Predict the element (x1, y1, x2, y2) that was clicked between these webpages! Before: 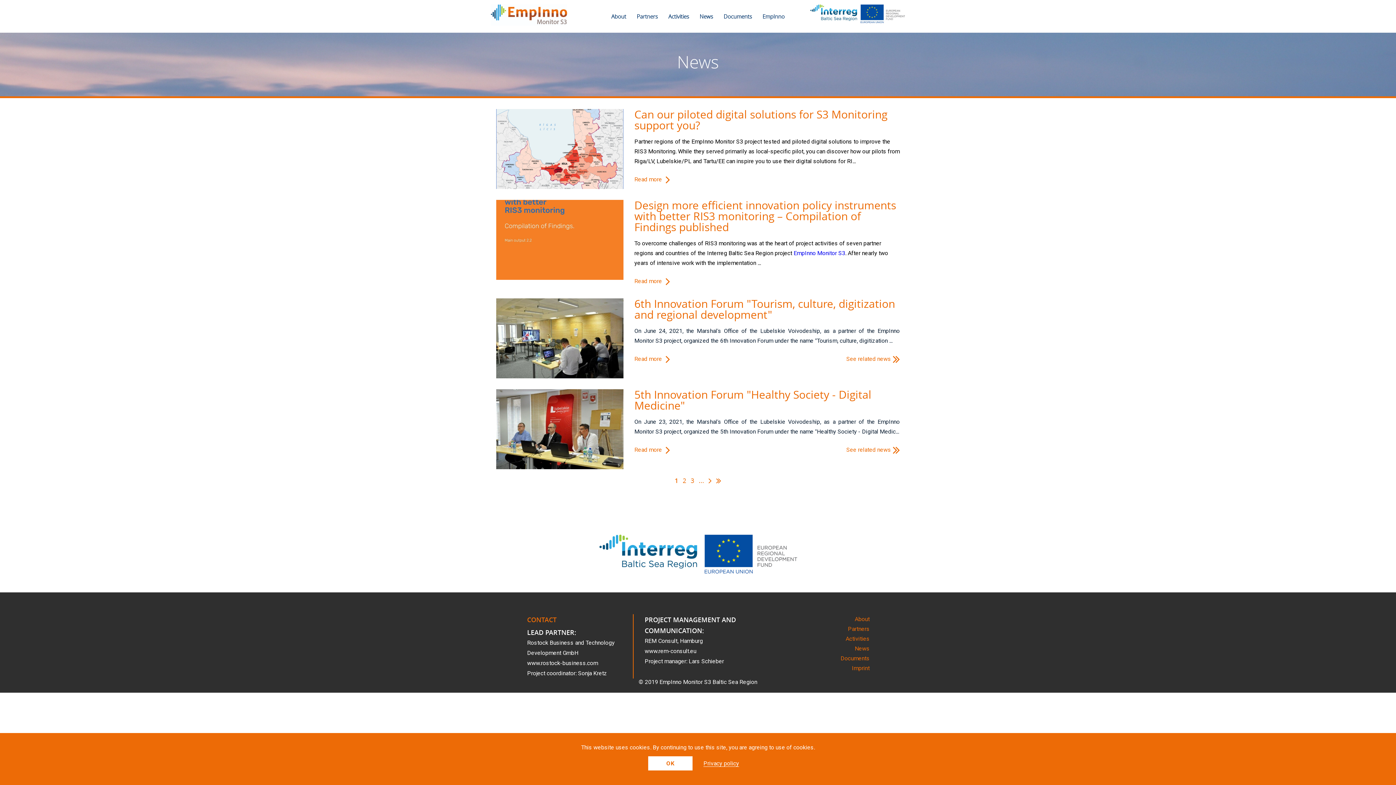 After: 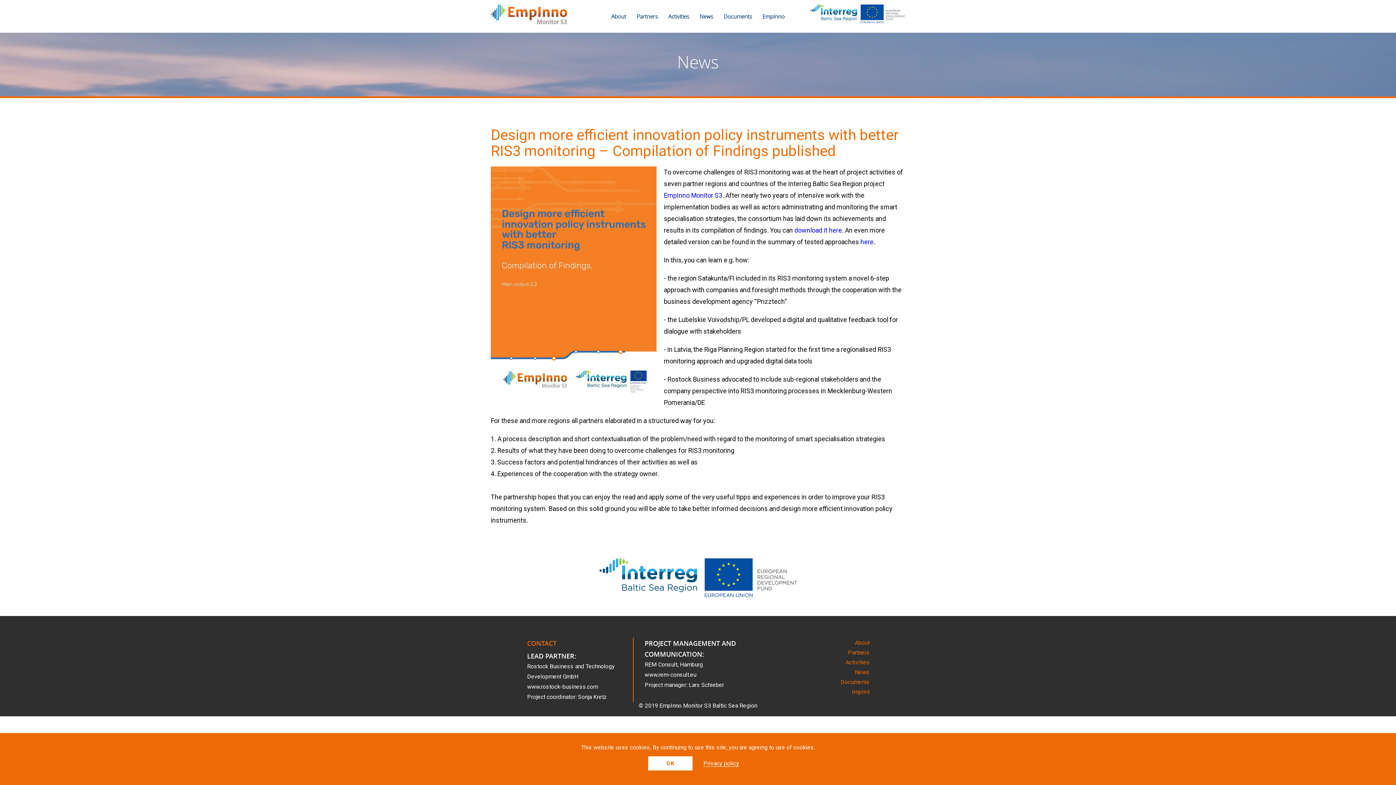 Action: label: Design more efficient innovation policy instruments with better RIS3 monitoring – Compilation of Findings published bbox: (634, 200, 899, 232)